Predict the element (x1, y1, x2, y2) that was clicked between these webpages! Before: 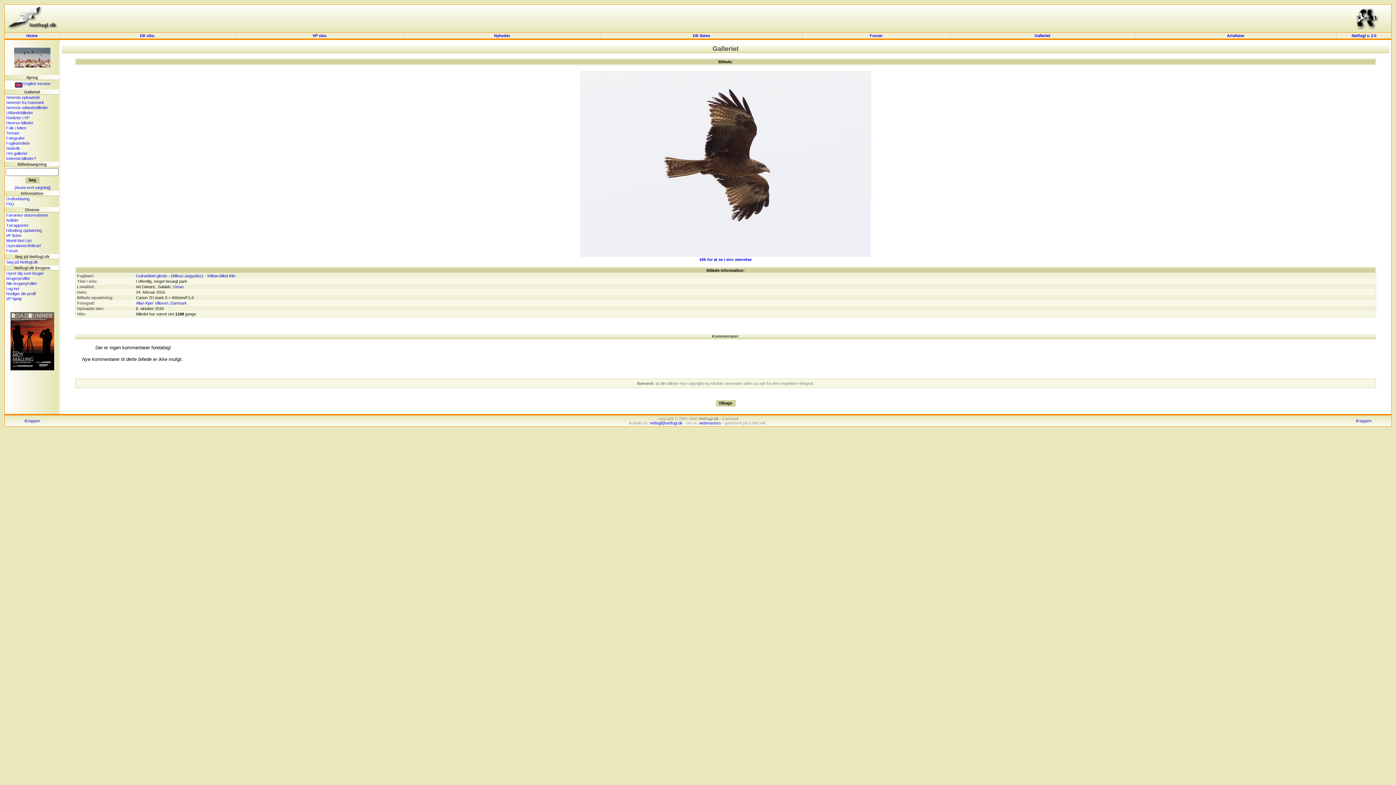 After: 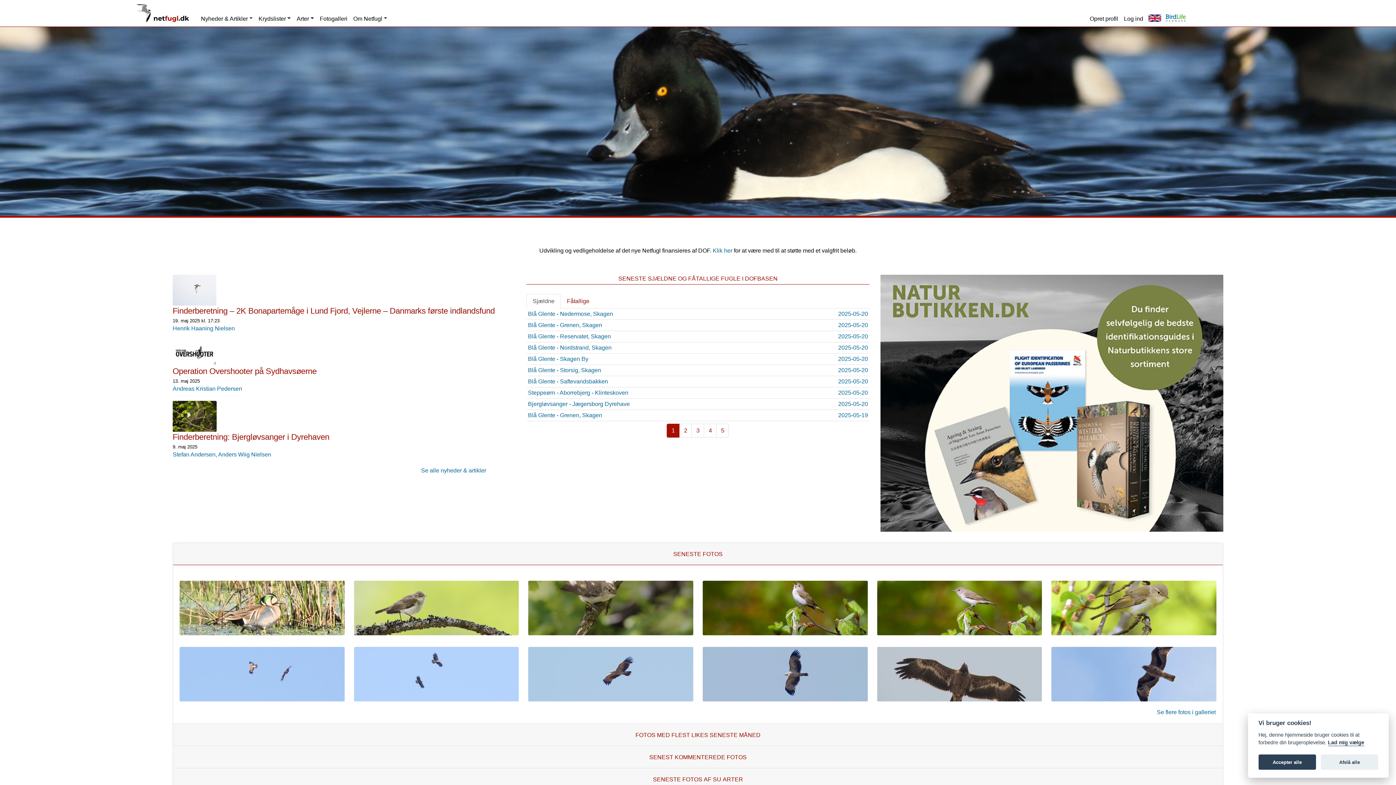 Action: label:  English version bbox: (14, 81, 50, 85)